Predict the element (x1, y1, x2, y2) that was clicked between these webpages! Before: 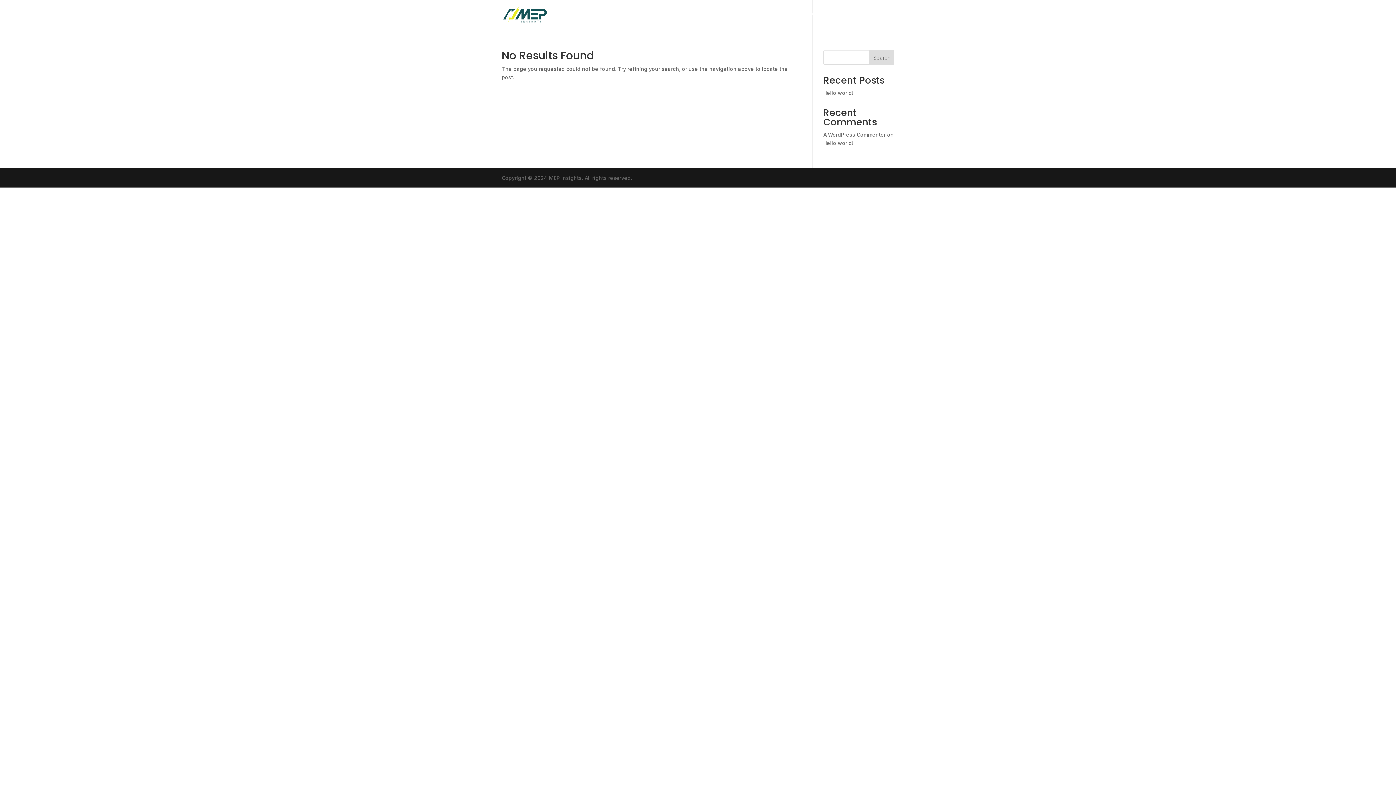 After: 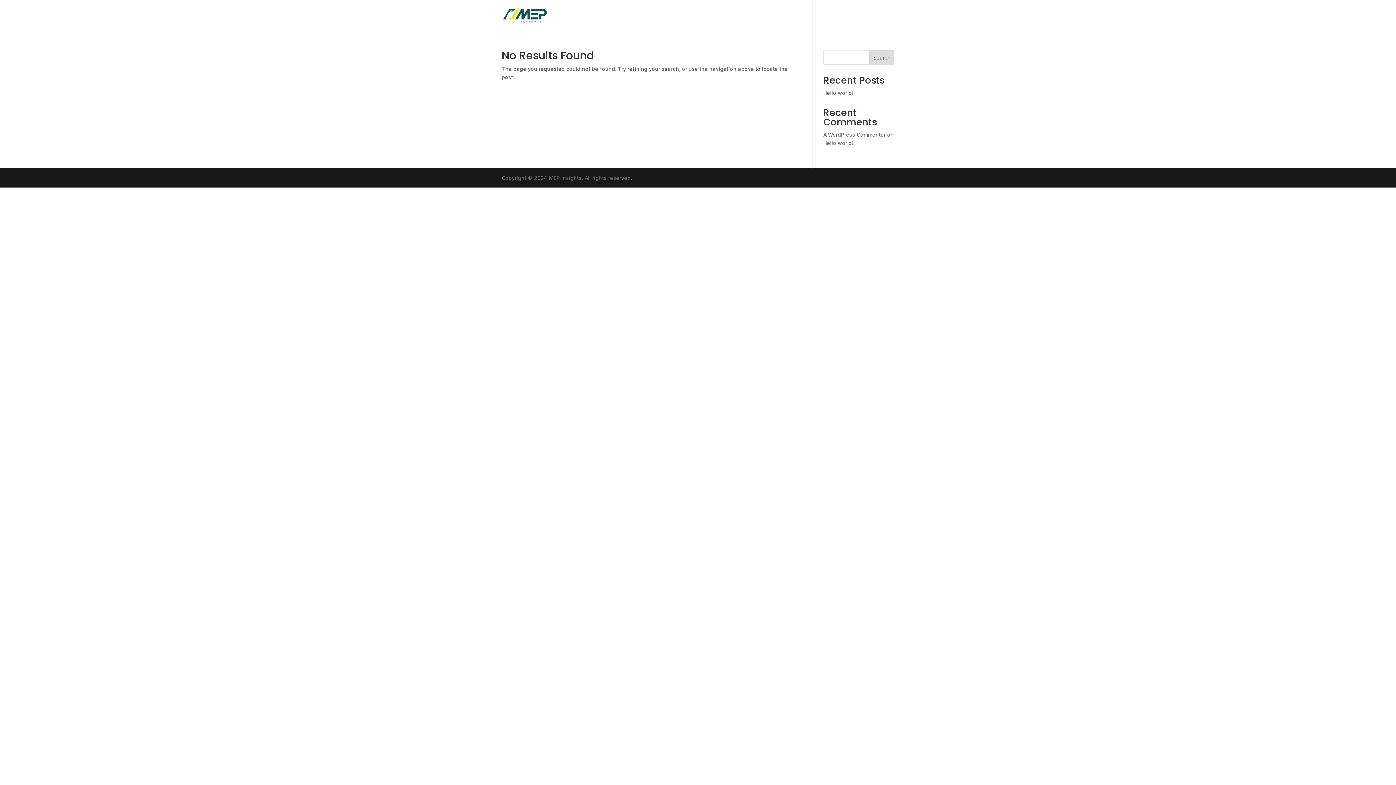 Action: label: Search bbox: (869, 50, 894, 64)